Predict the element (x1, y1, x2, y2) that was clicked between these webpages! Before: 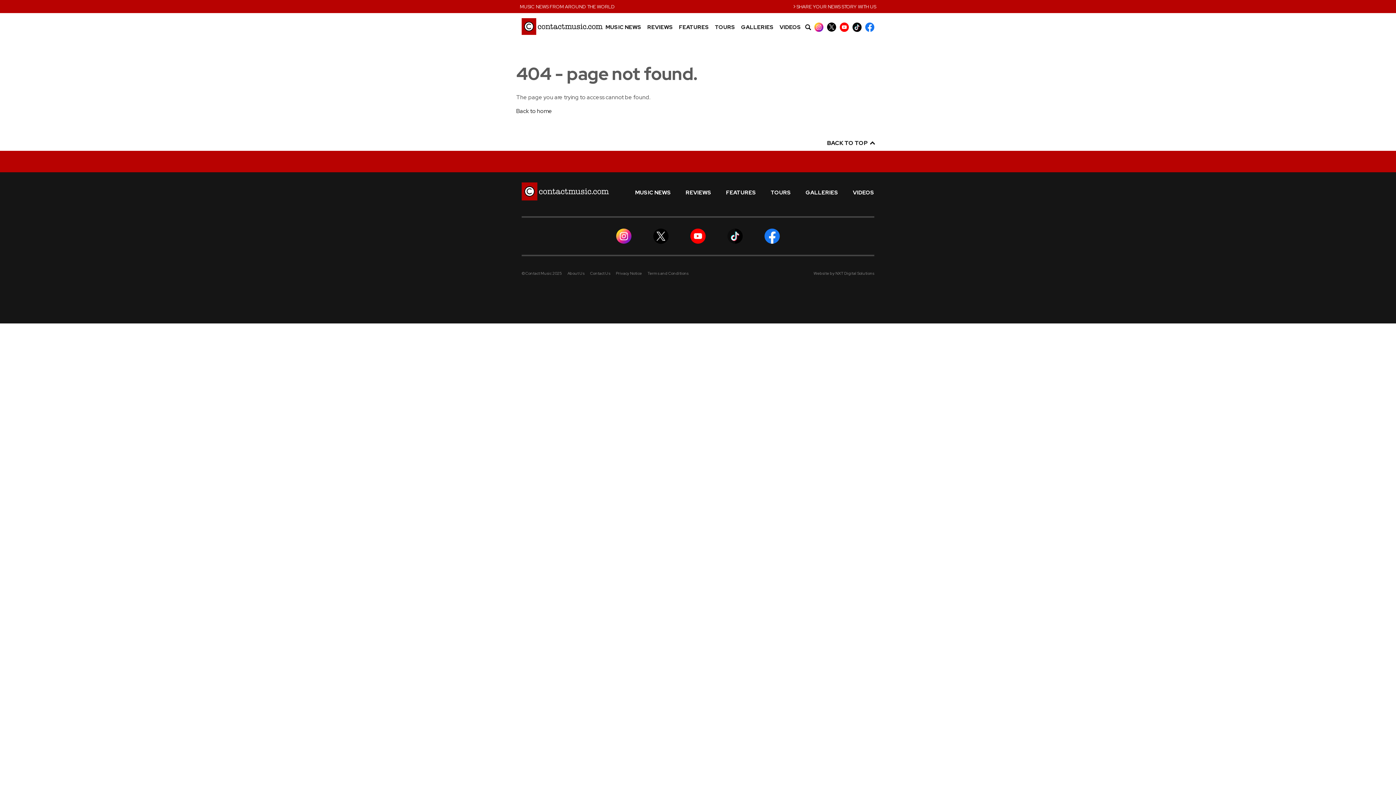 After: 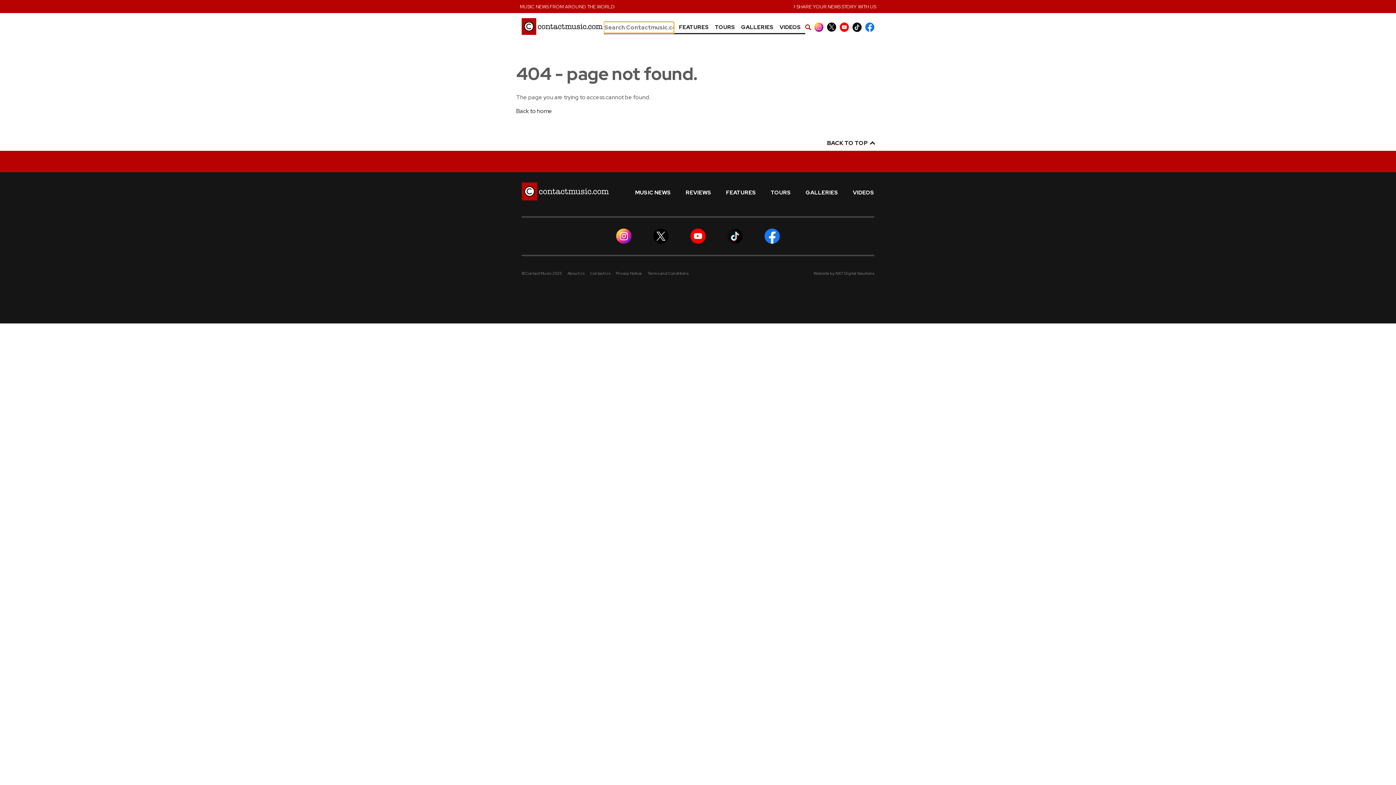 Action: bbox: (805, 24, 811, 30)